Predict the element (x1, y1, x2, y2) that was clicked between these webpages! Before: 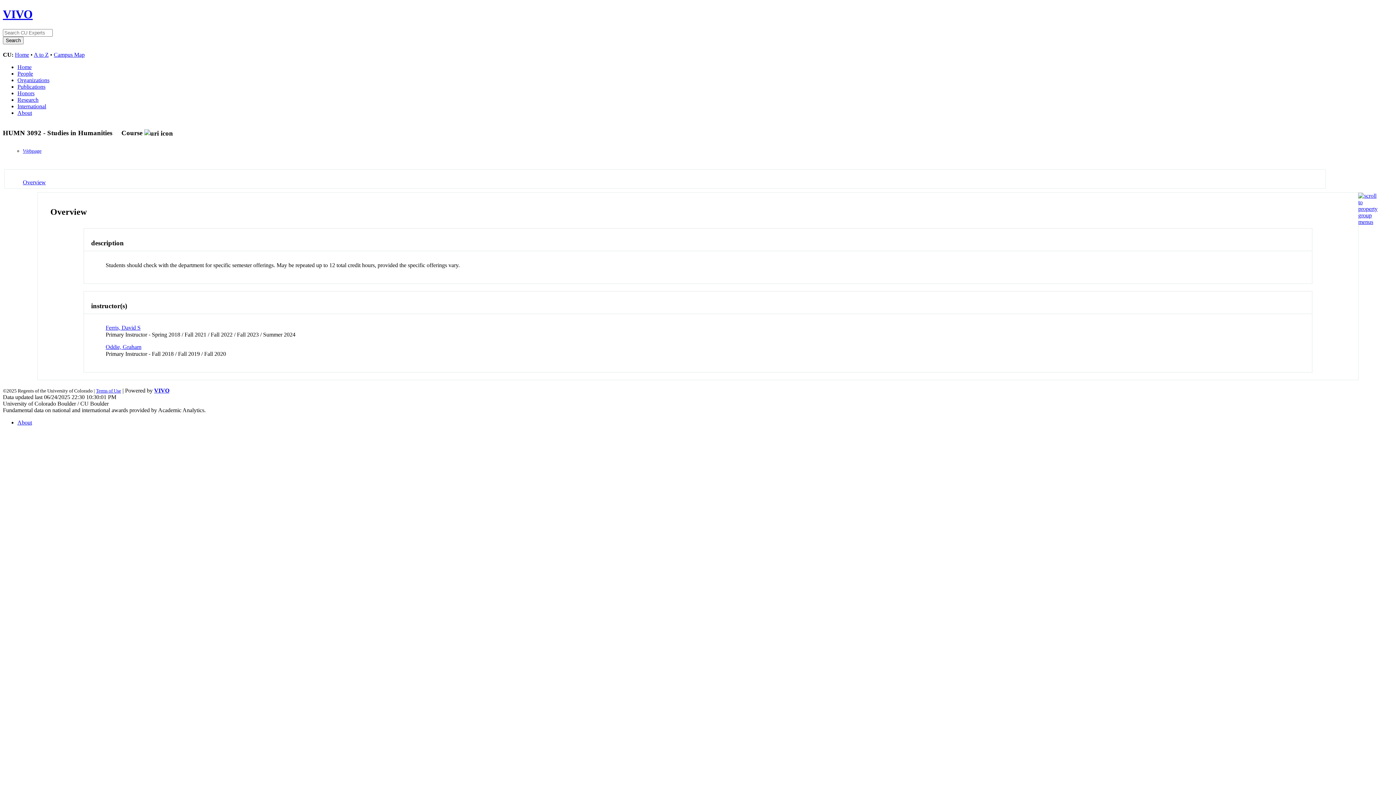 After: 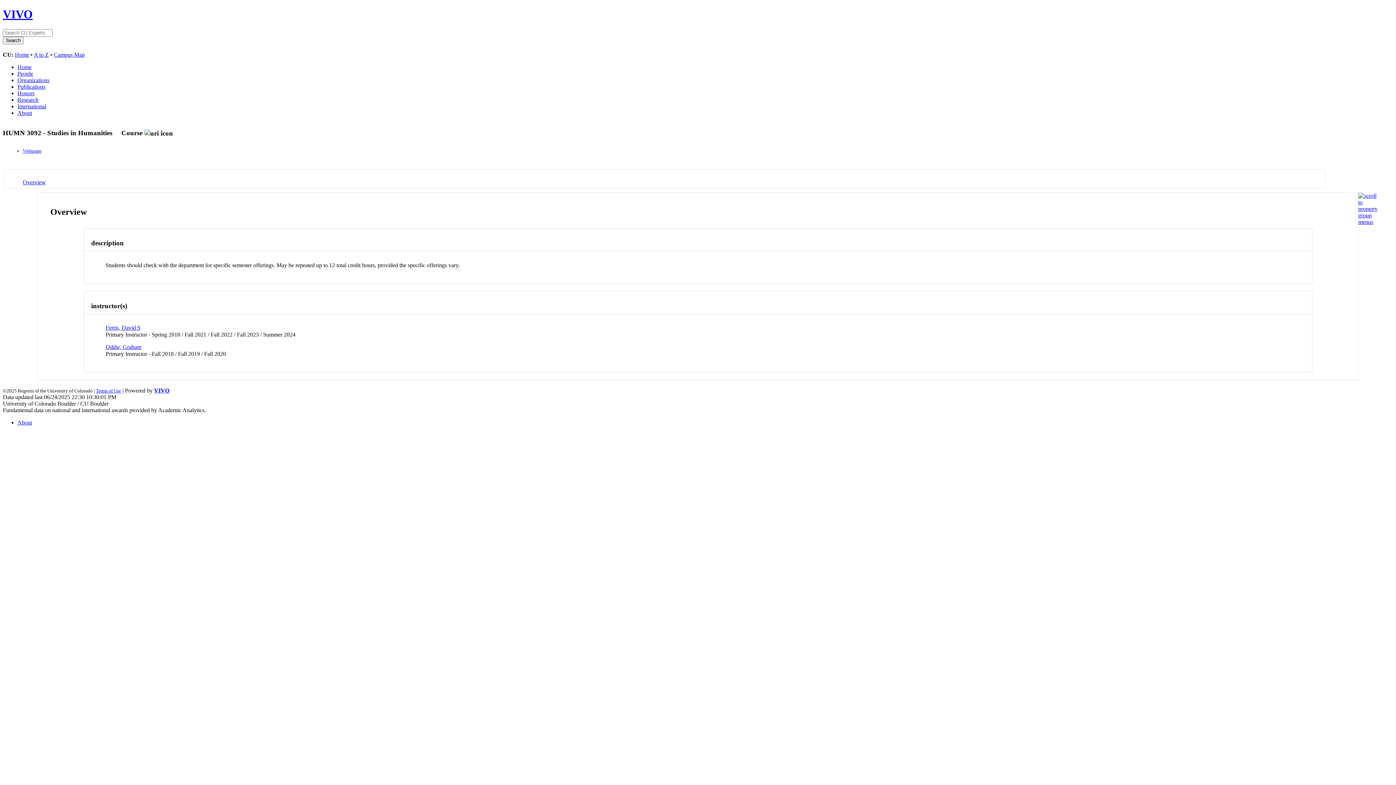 Action: label: Overview bbox: (22, 179, 45, 185)